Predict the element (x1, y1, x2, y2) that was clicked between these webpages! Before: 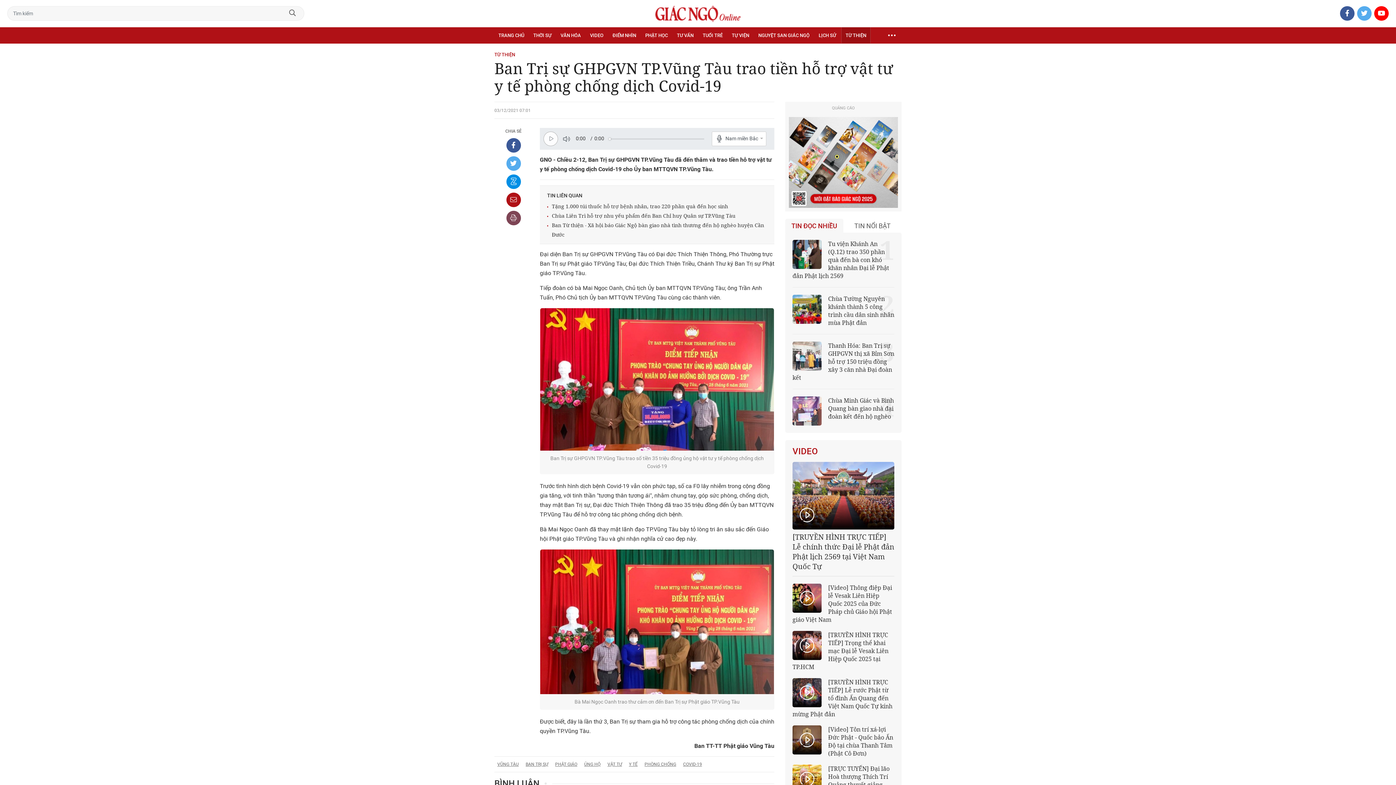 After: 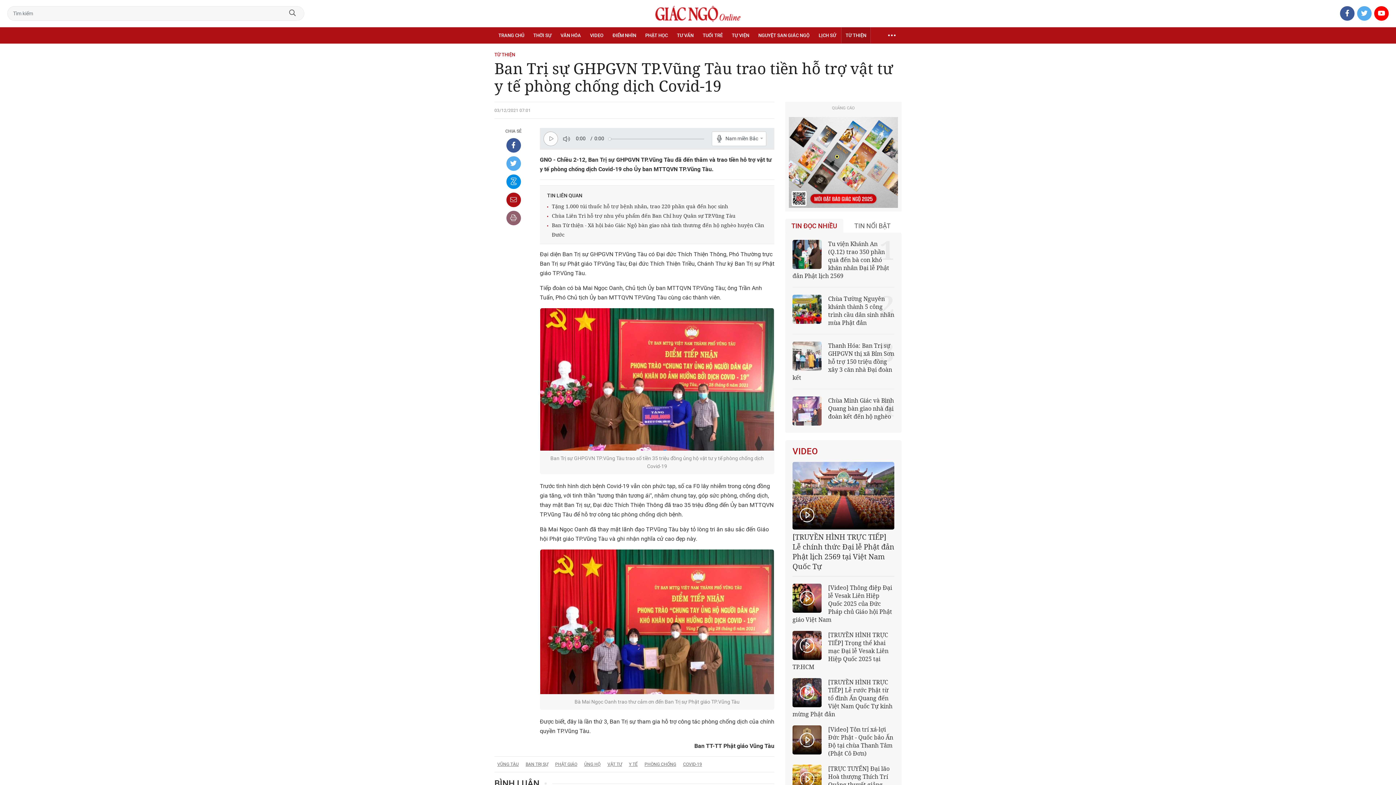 Action: bbox: (506, 210, 520, 225)